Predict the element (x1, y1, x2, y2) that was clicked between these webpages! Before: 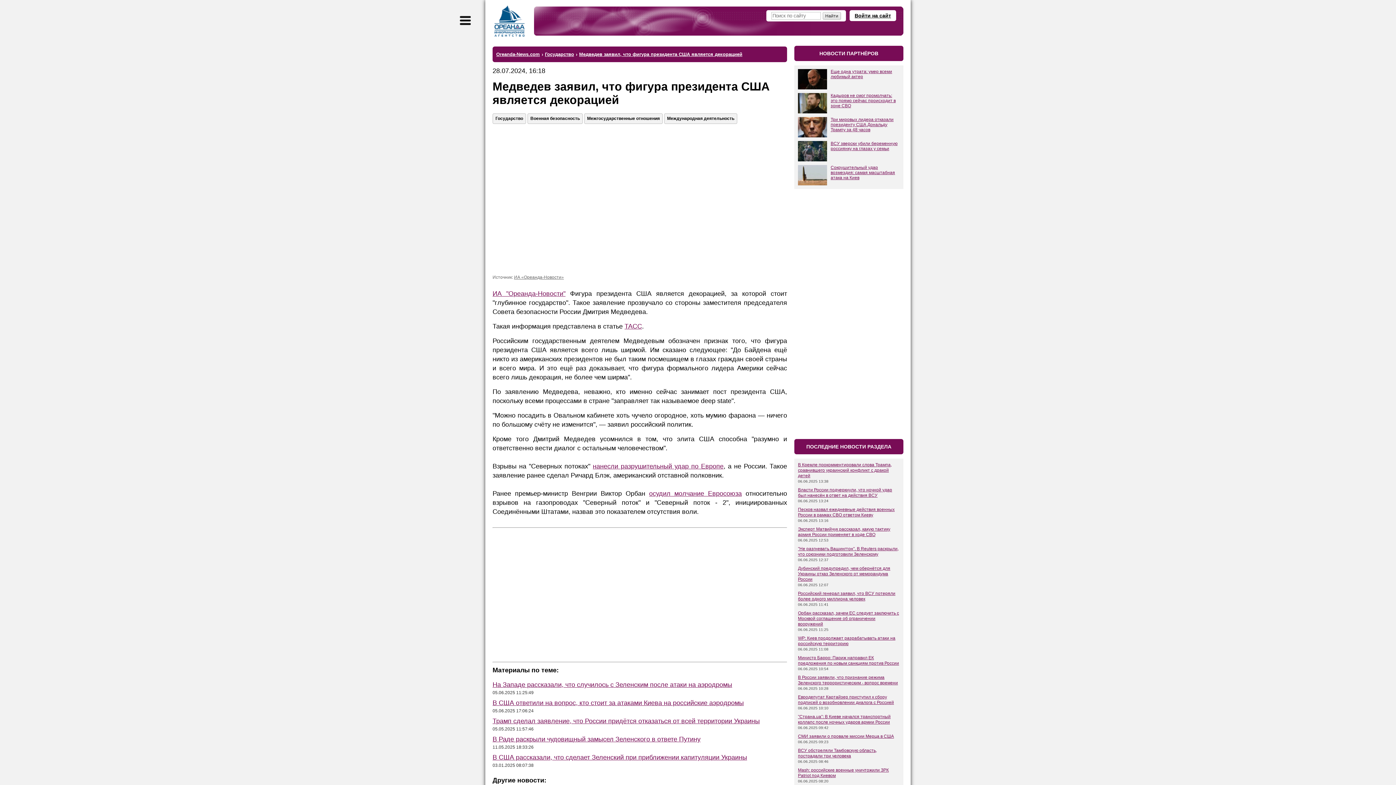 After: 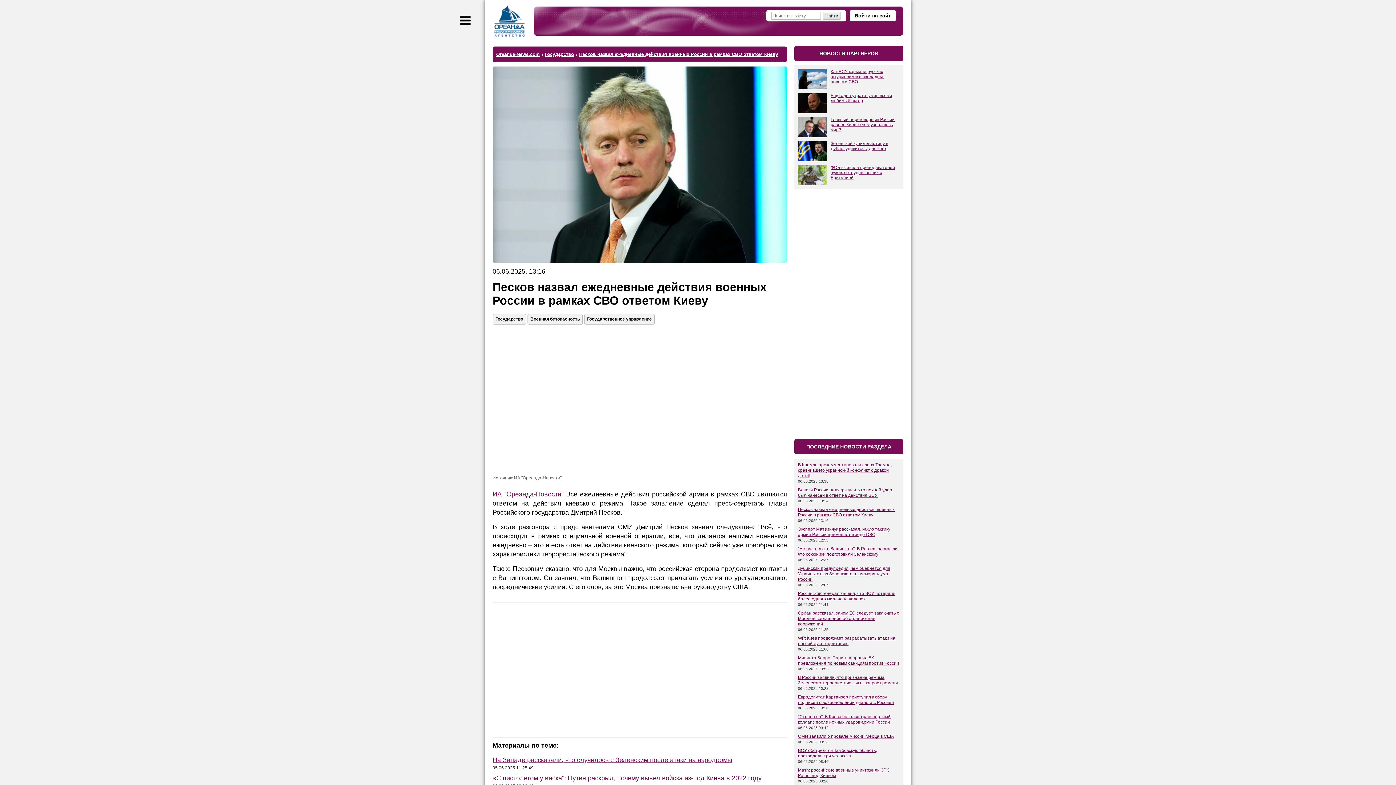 Action: label: Песков назвал ежедневные действия военных России в рамках СВО ответом Киеву bbox: (798, 507, 894, 517)